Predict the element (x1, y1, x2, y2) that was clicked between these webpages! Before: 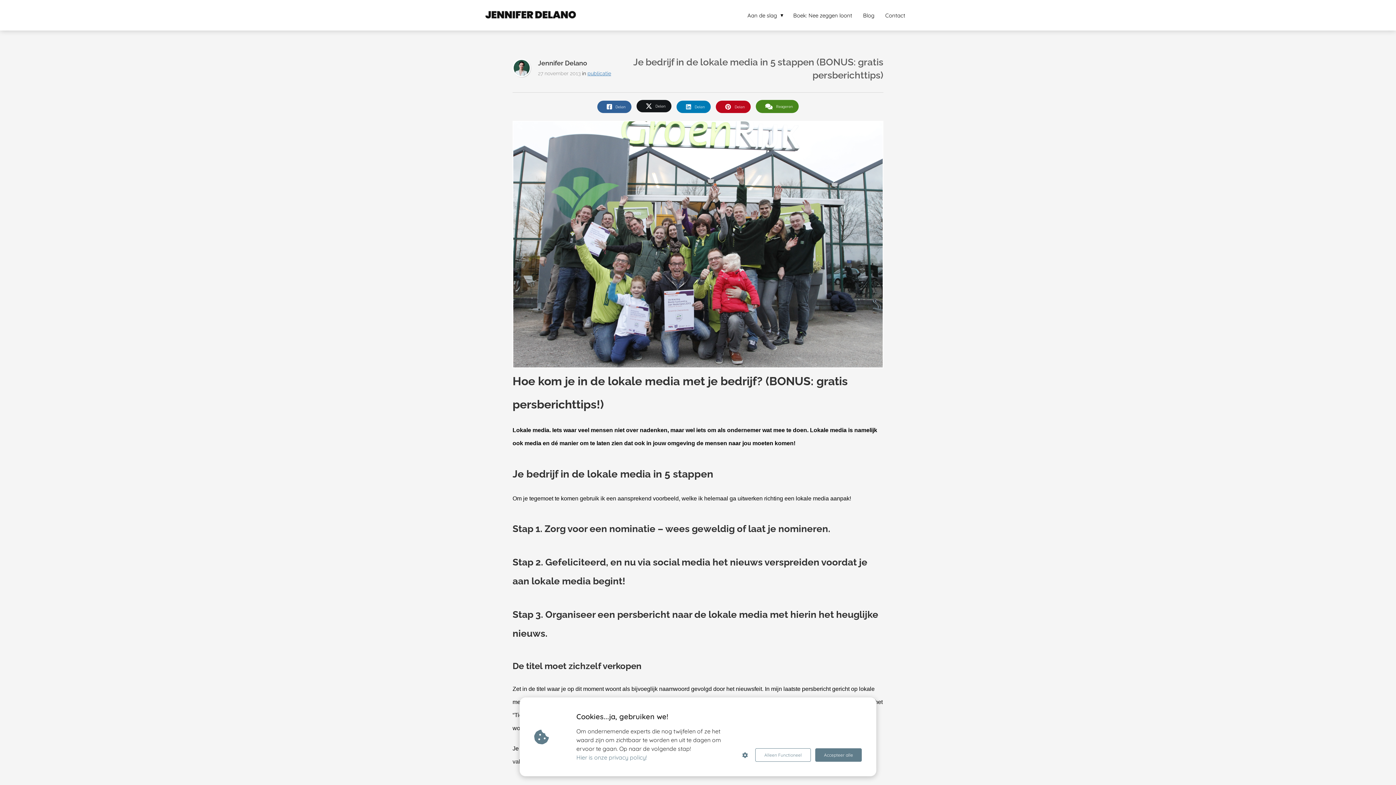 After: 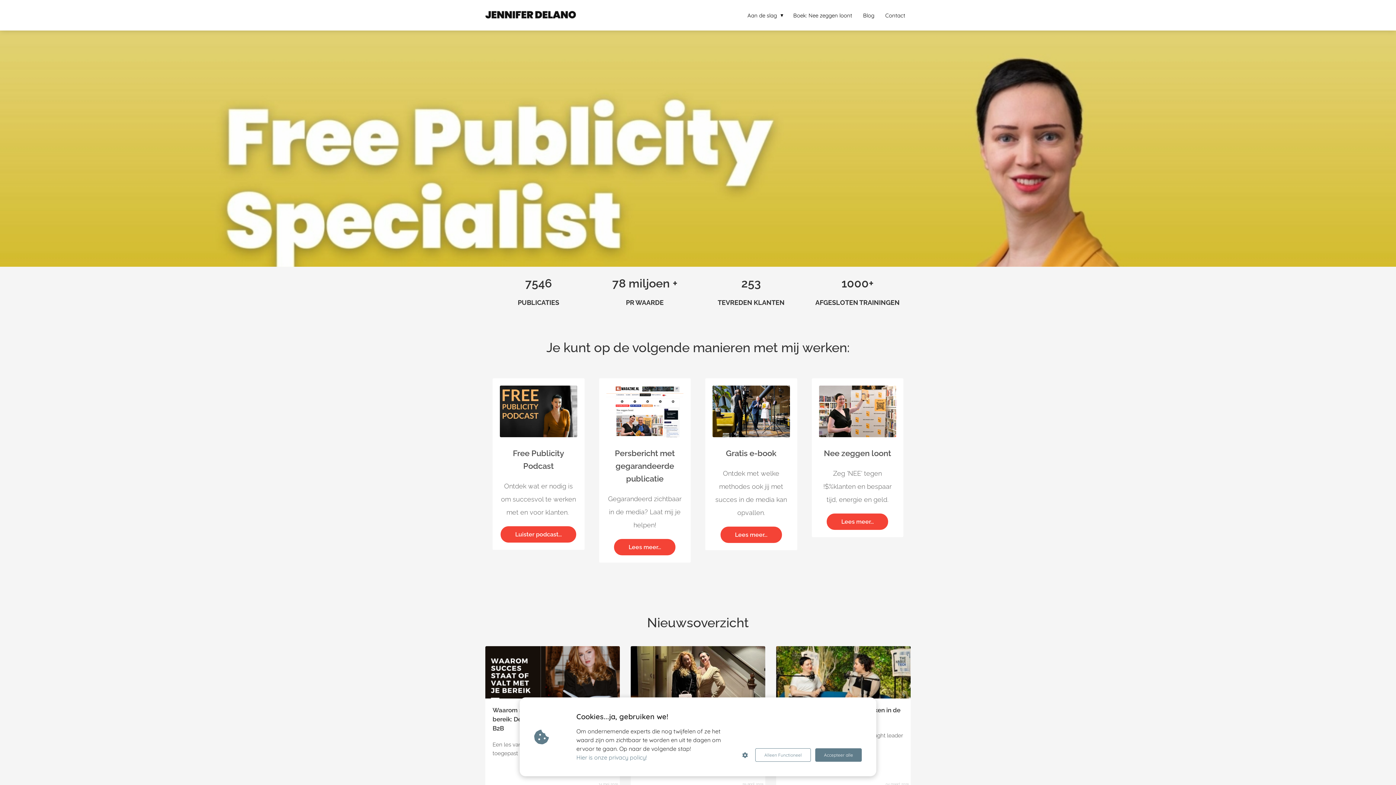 Action: bbox: (485, 3, 612, 26)